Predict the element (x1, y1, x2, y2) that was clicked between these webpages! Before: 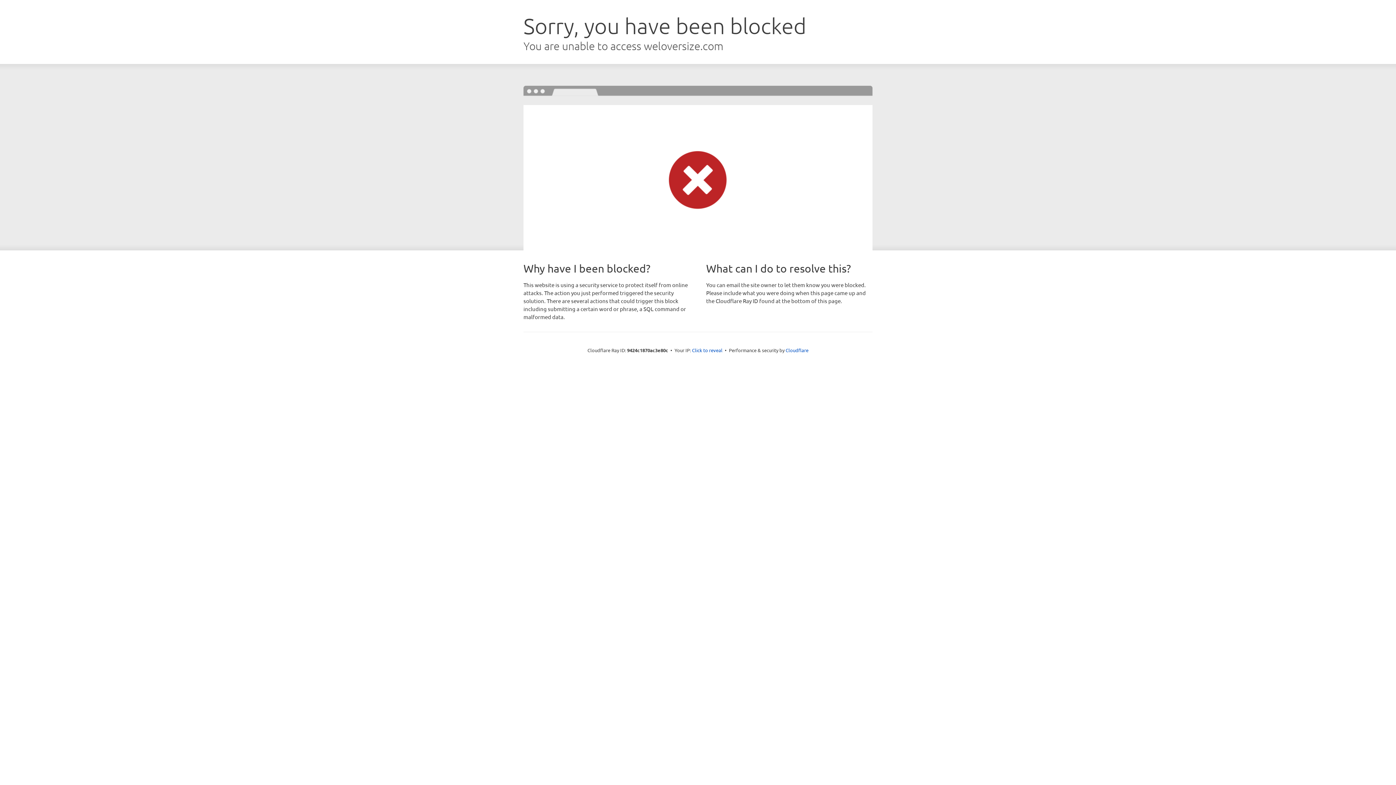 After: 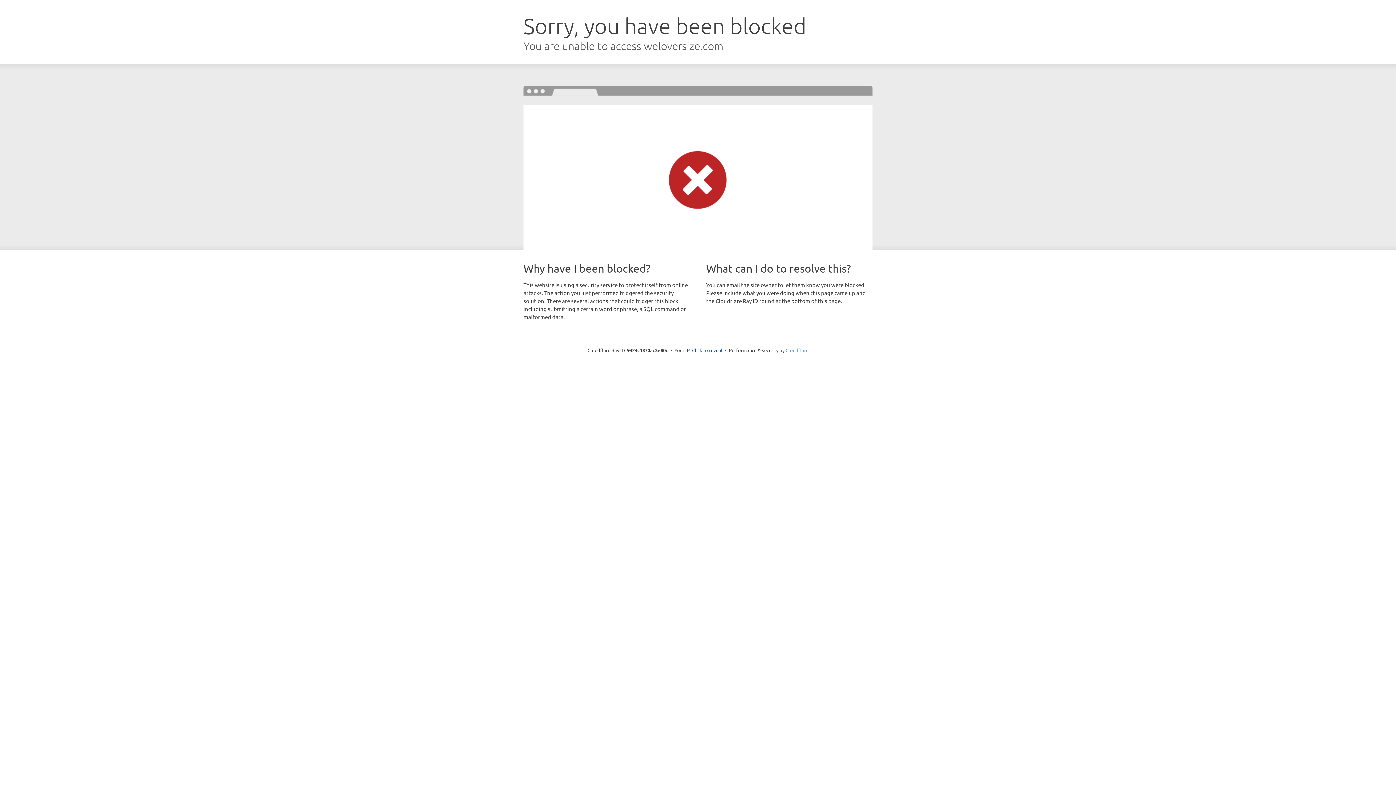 Action: label: Cloudflare bbox: (785, 347, 808, 353)